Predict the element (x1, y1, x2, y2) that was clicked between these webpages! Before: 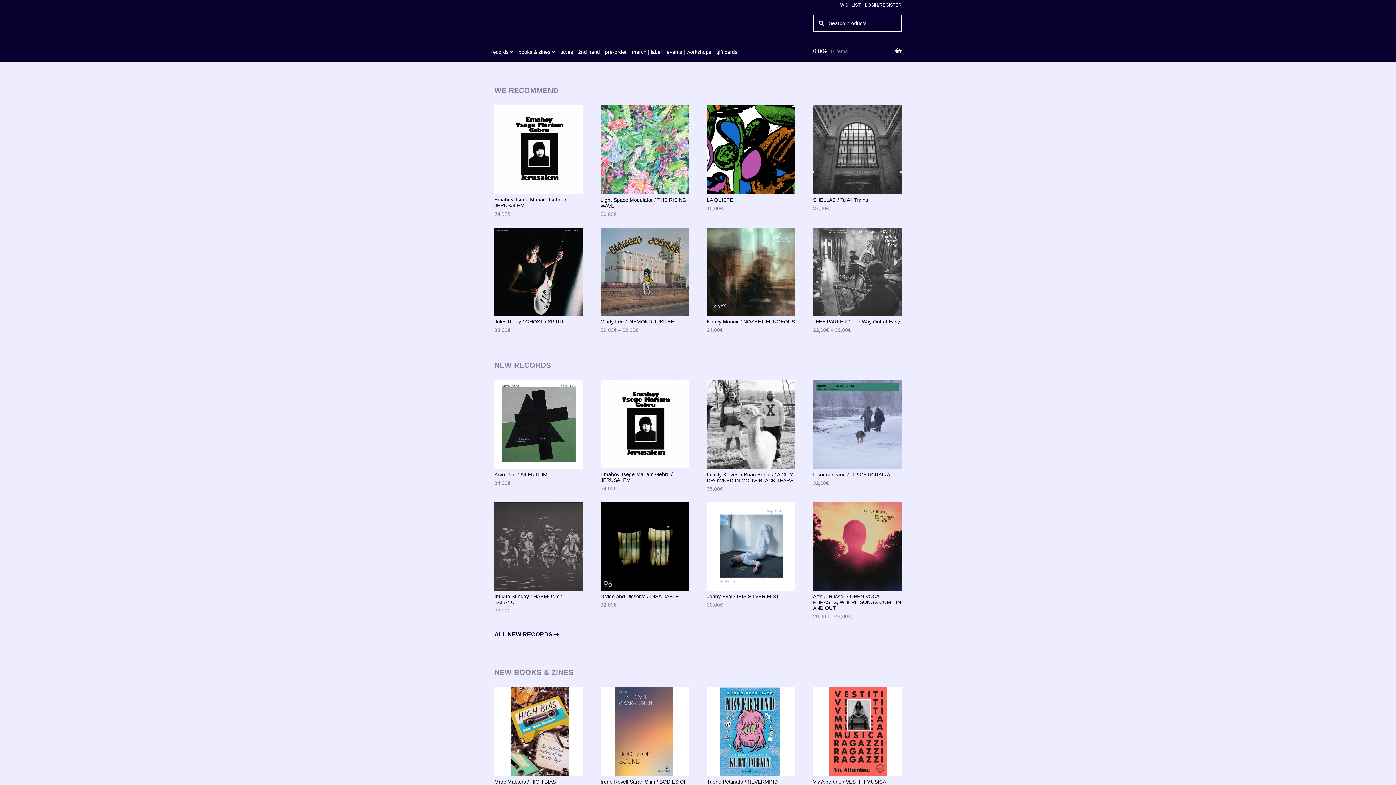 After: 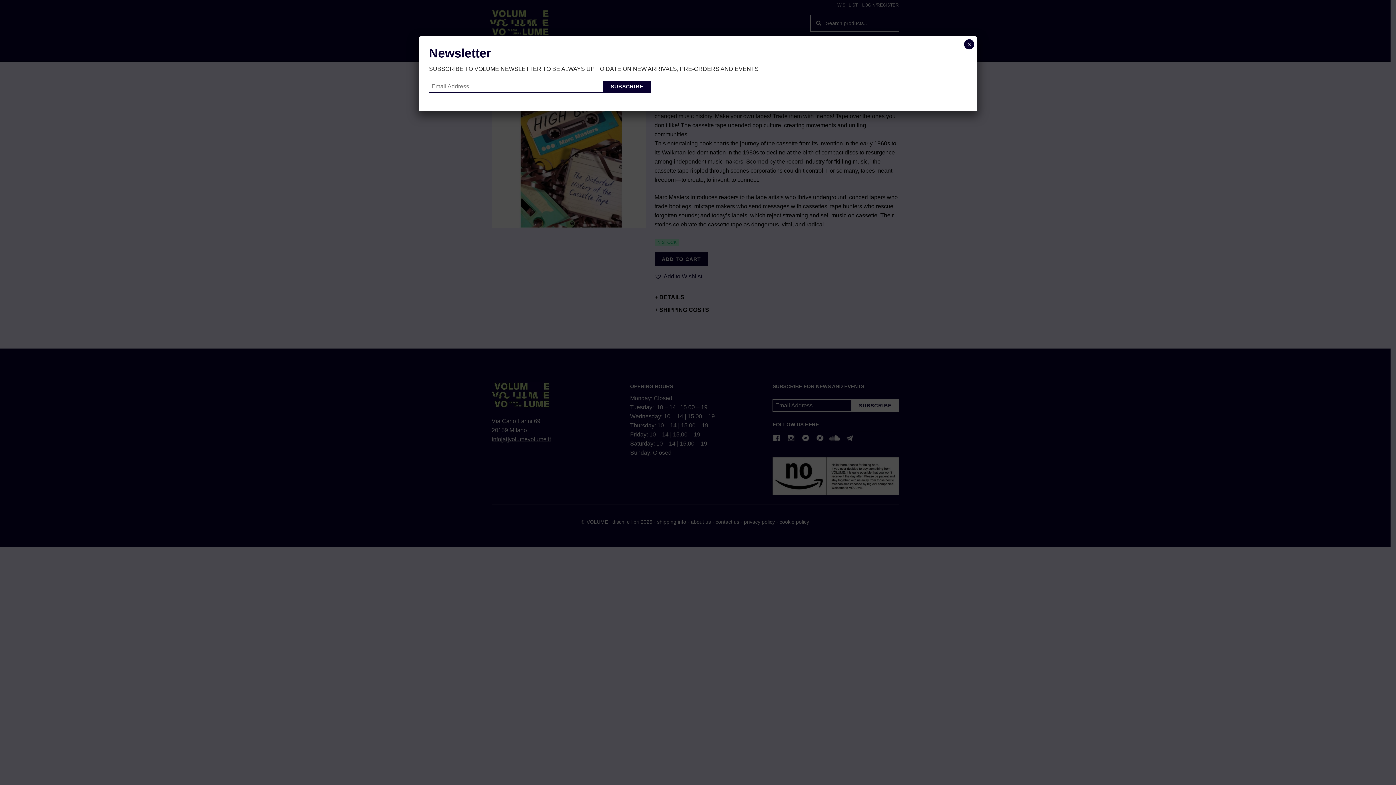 Action: label: Marc Masters / HIGH BIAS
21,00€ bbox: (494, 687, 583, 809)